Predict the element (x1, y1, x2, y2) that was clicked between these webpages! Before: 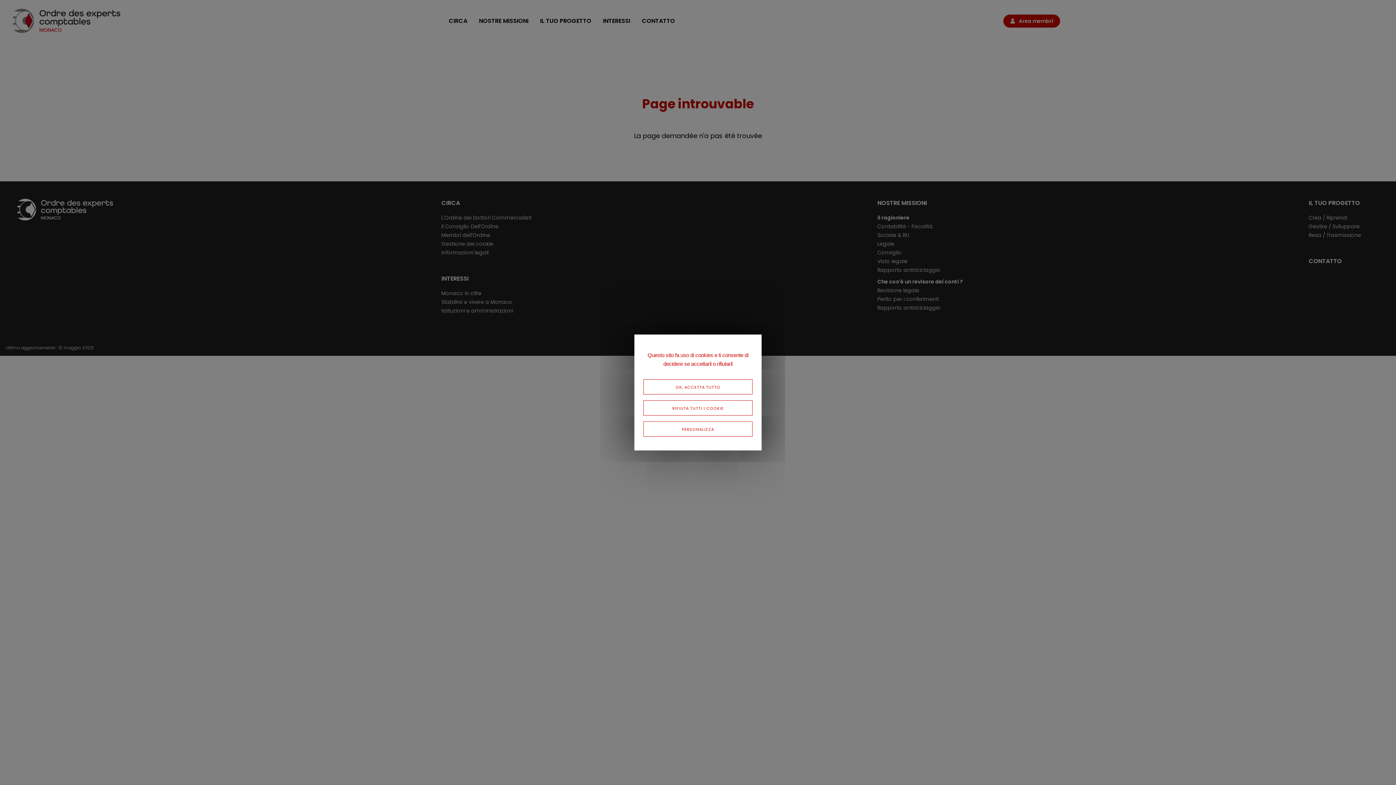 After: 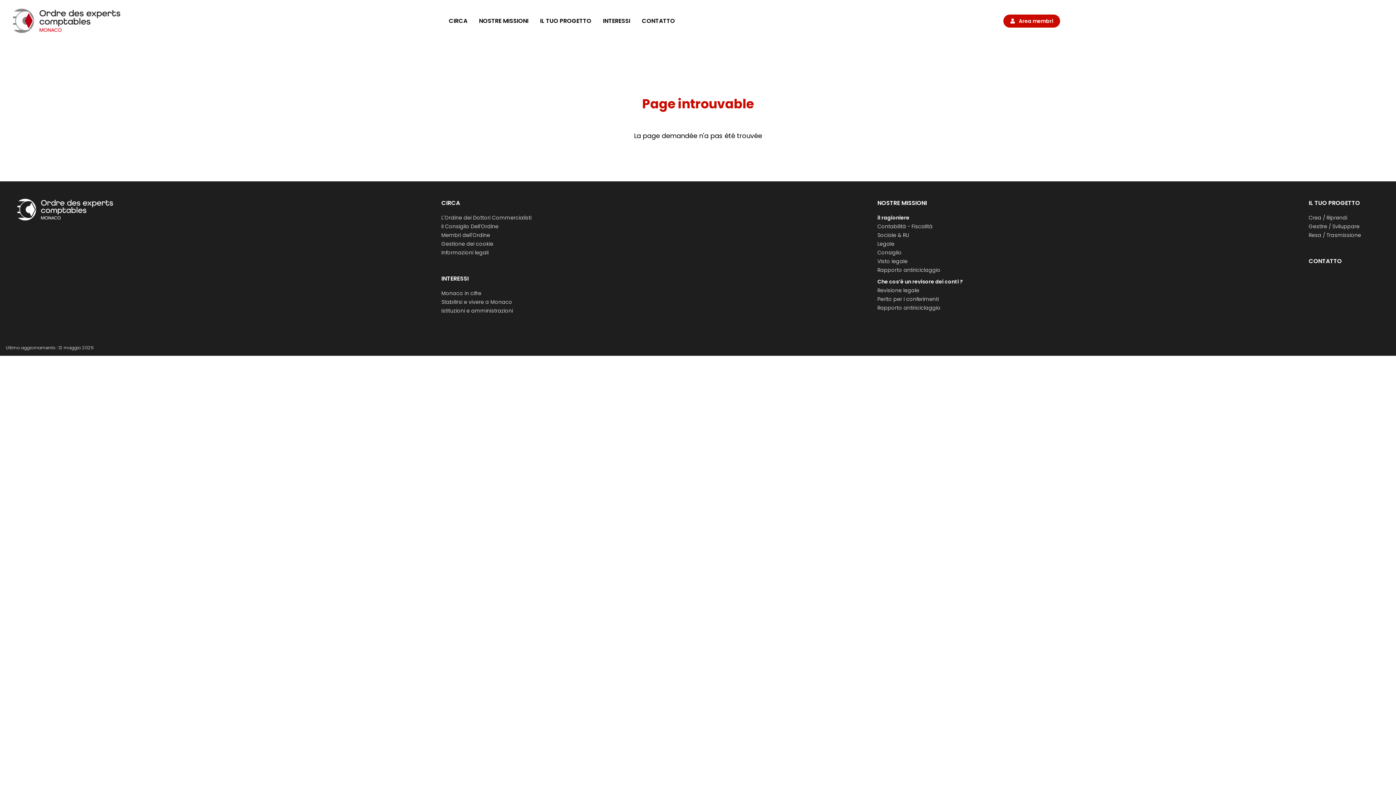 Action: label: RIFIUTA TUTTI I COOKIE bbox: (643, 400, 752, 415)